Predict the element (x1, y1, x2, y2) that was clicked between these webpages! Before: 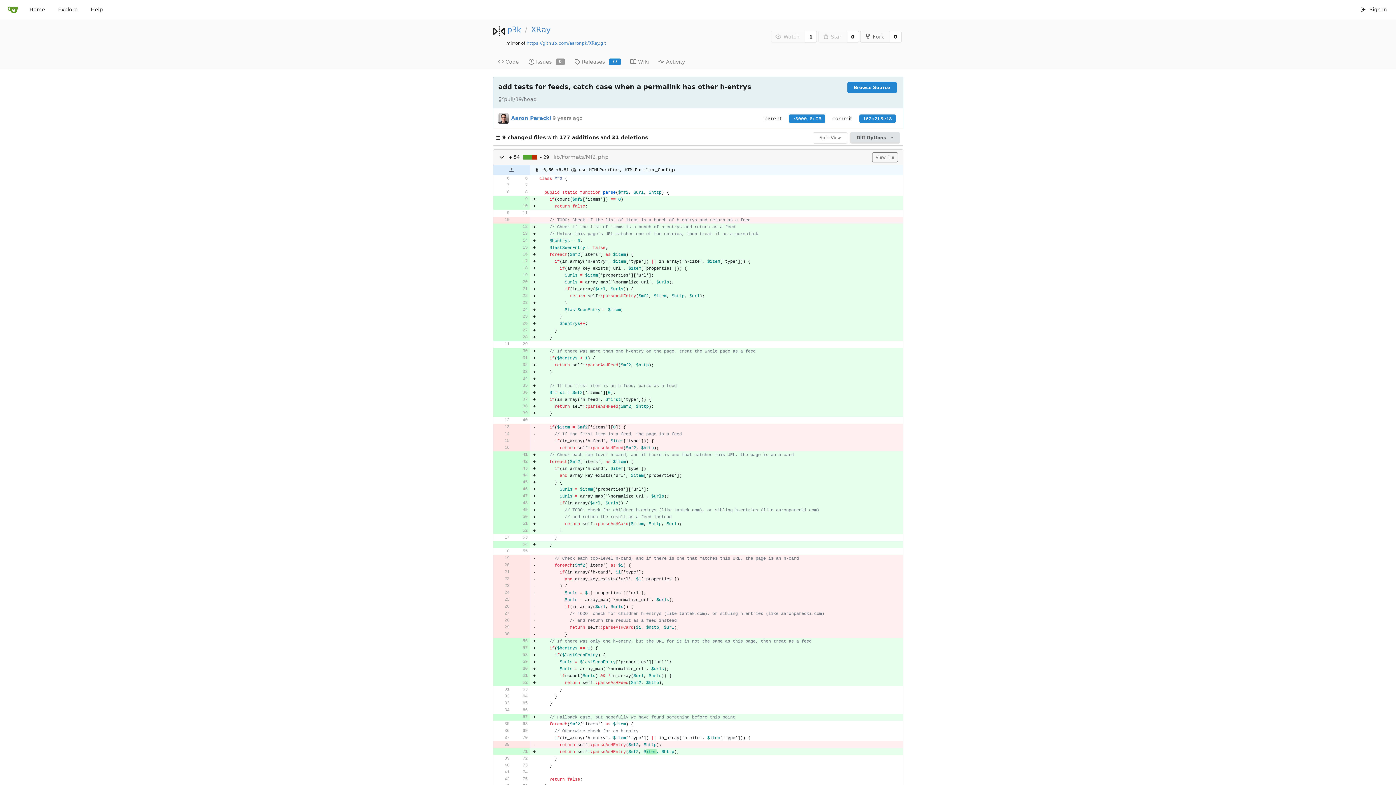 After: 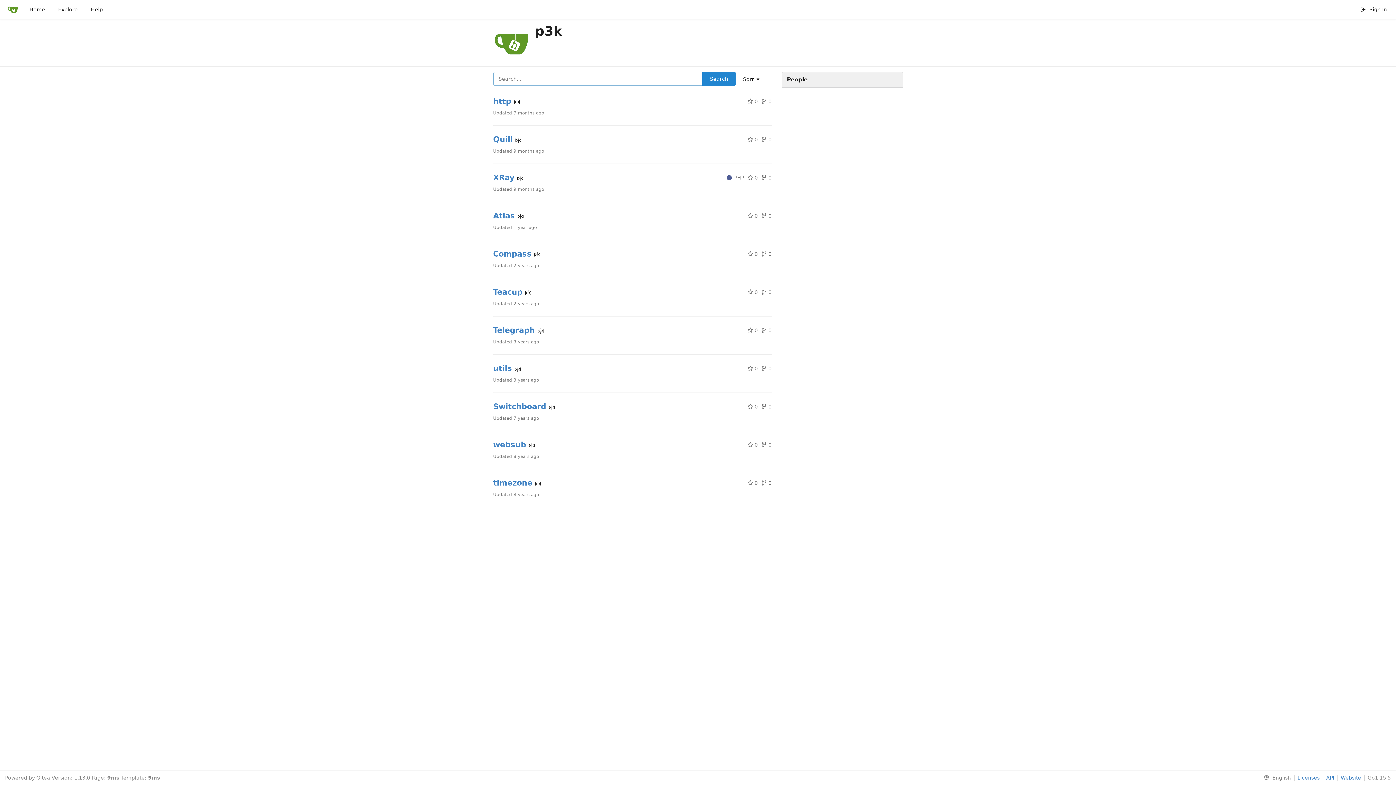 Action: bbox: (507, 25, 521, 34) label: p3k